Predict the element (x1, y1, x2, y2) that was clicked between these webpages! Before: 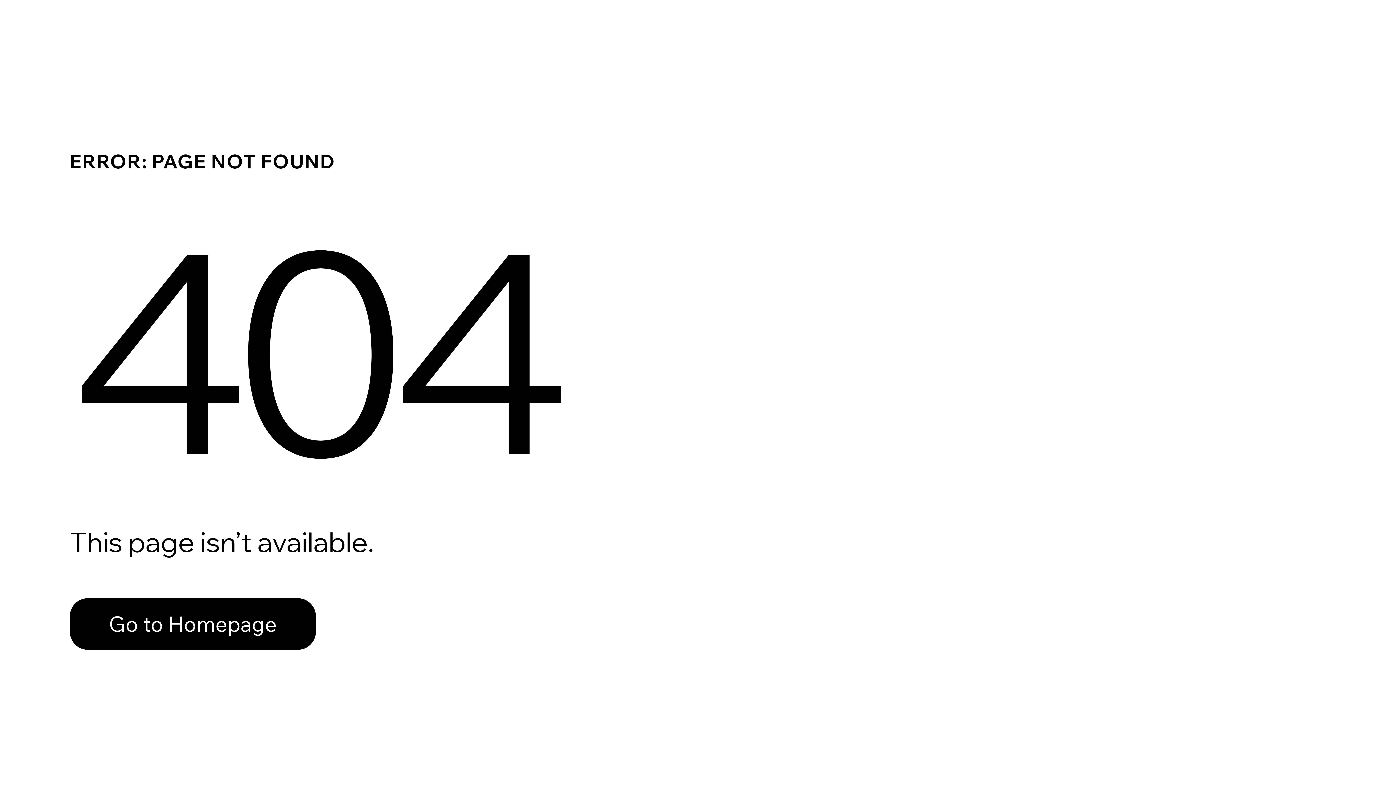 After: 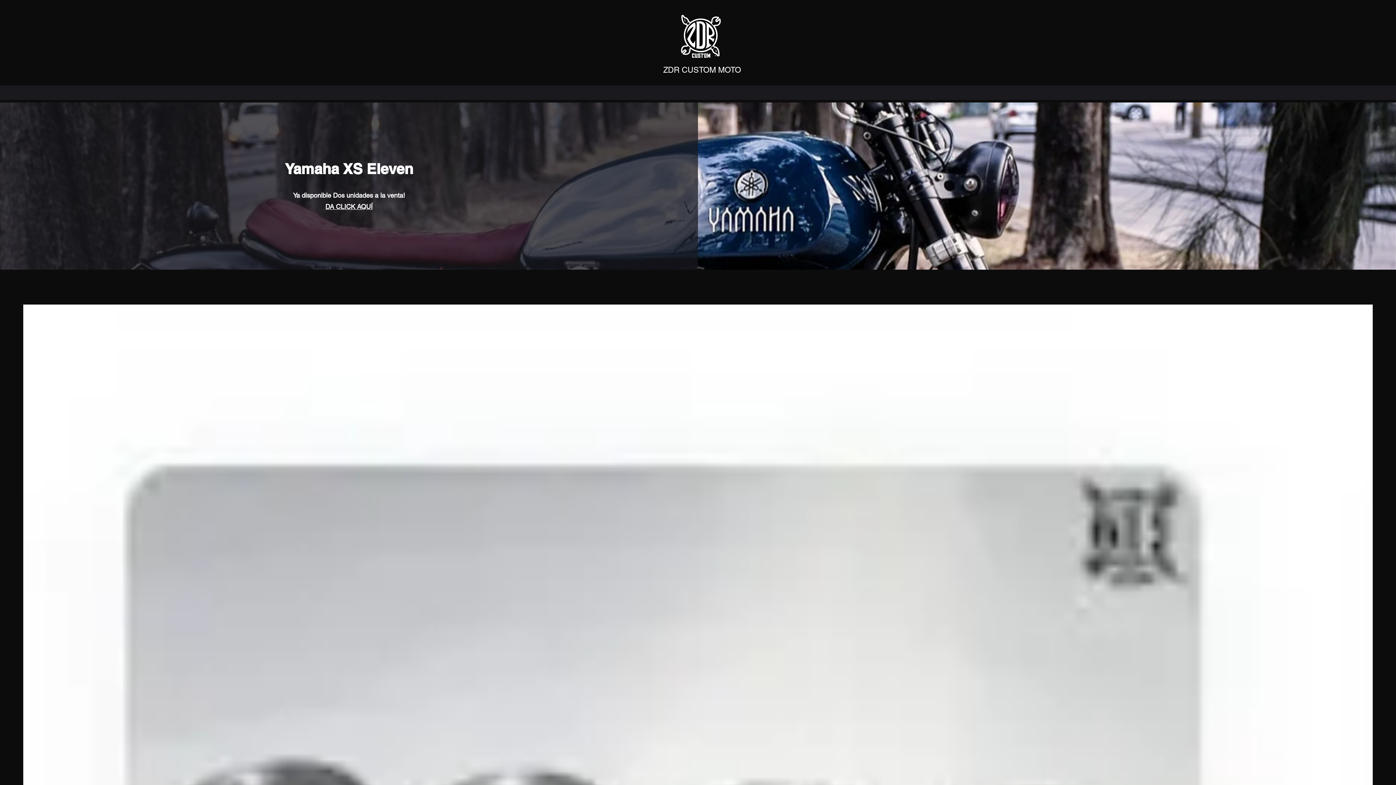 Action: label: Go to Homepage bbox: (69, 598, 316, 650)